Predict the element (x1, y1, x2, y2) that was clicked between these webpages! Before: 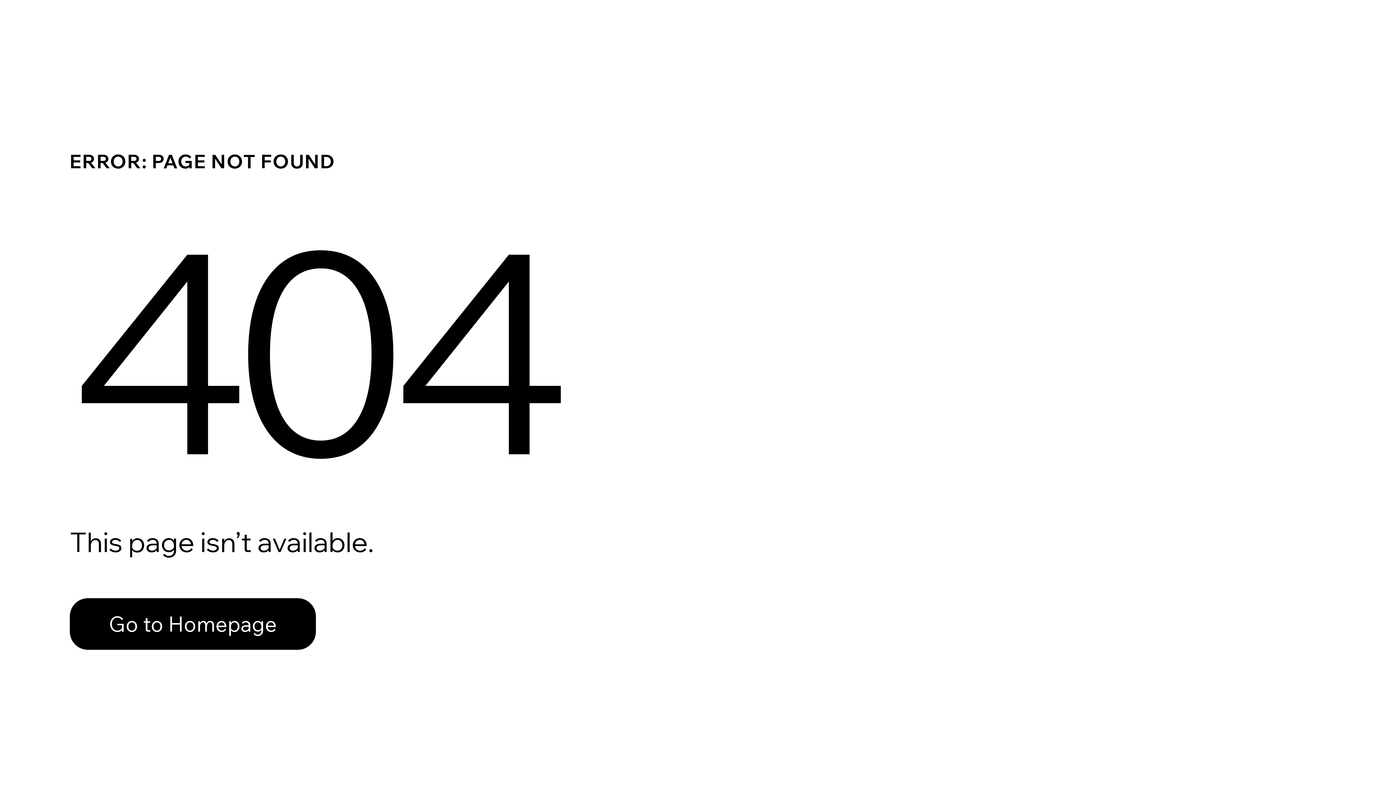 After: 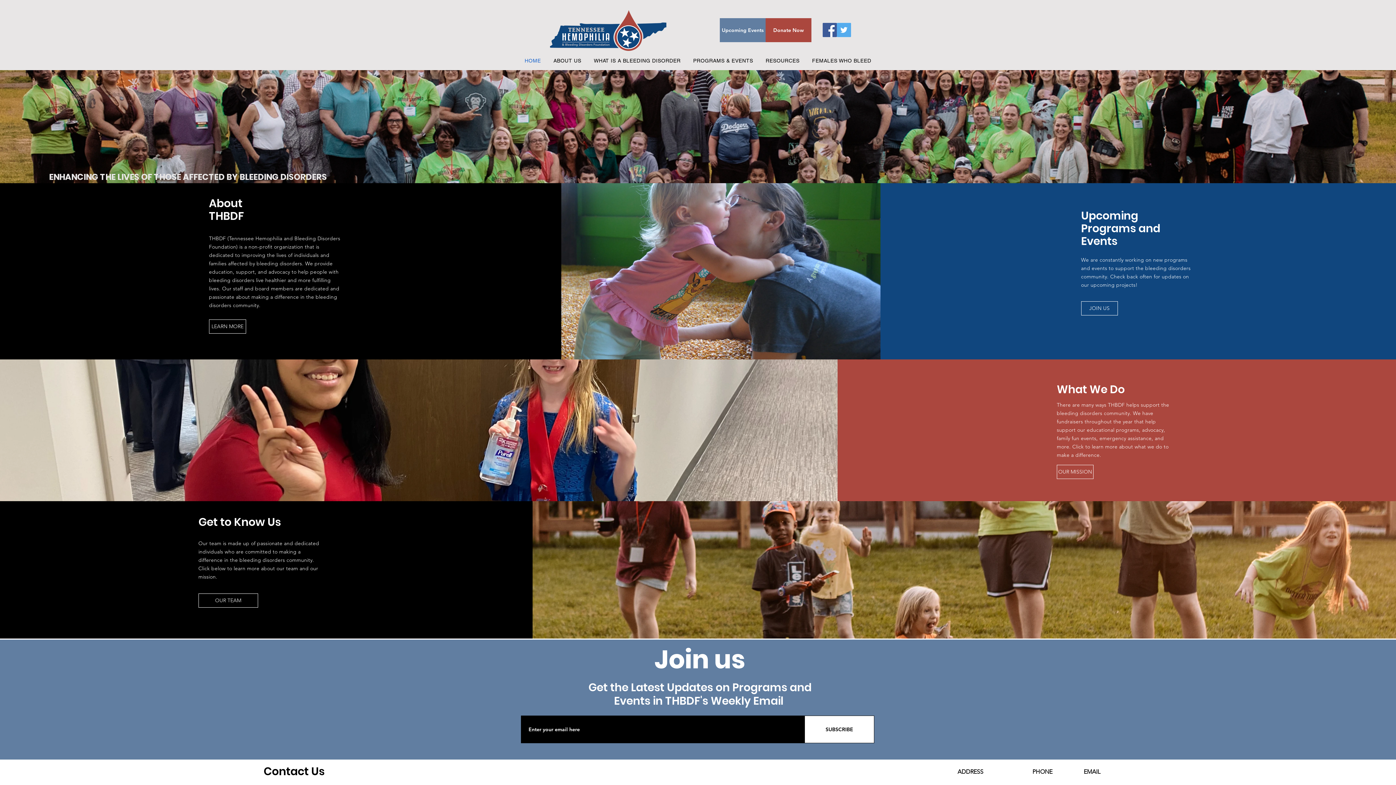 Action: label: Go to Homepage bbox: (69, 598, 316, 650)